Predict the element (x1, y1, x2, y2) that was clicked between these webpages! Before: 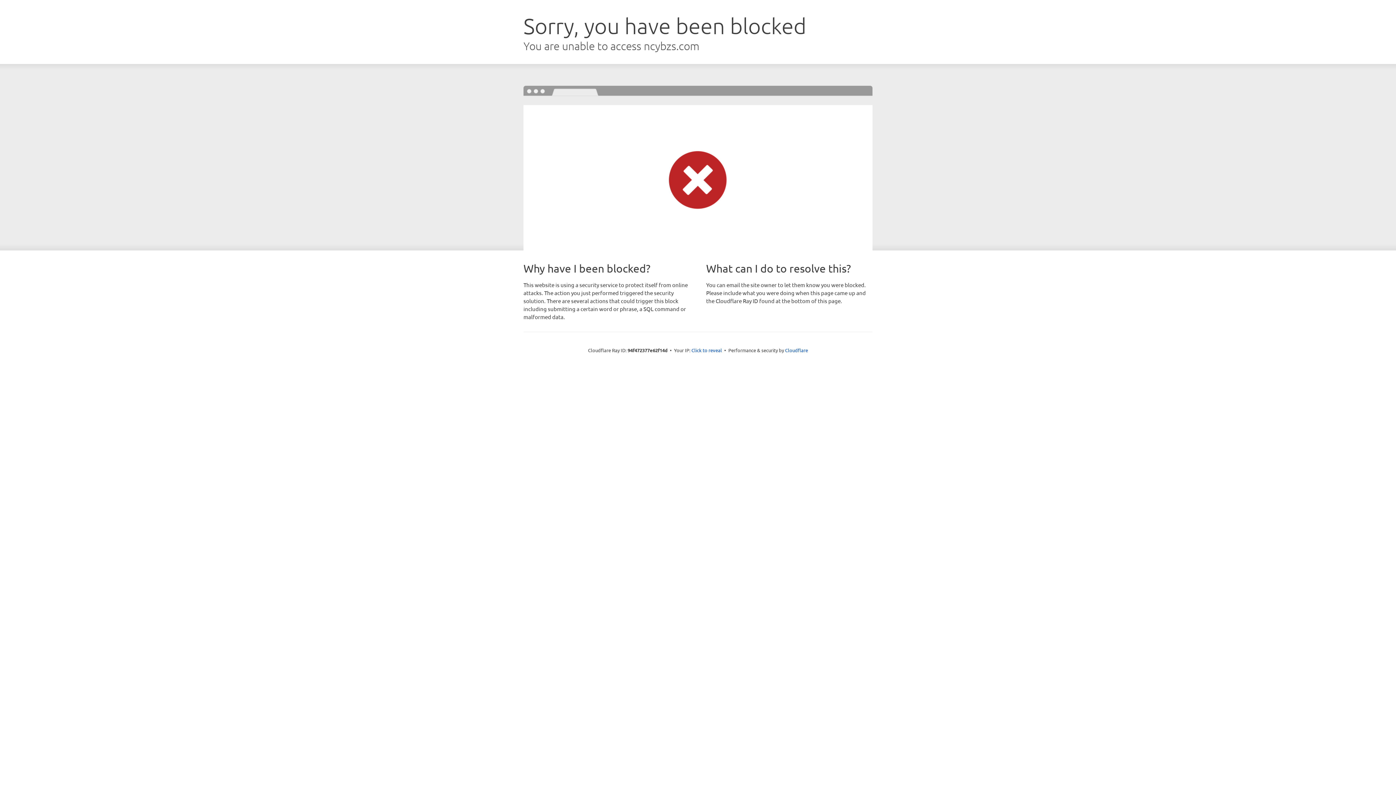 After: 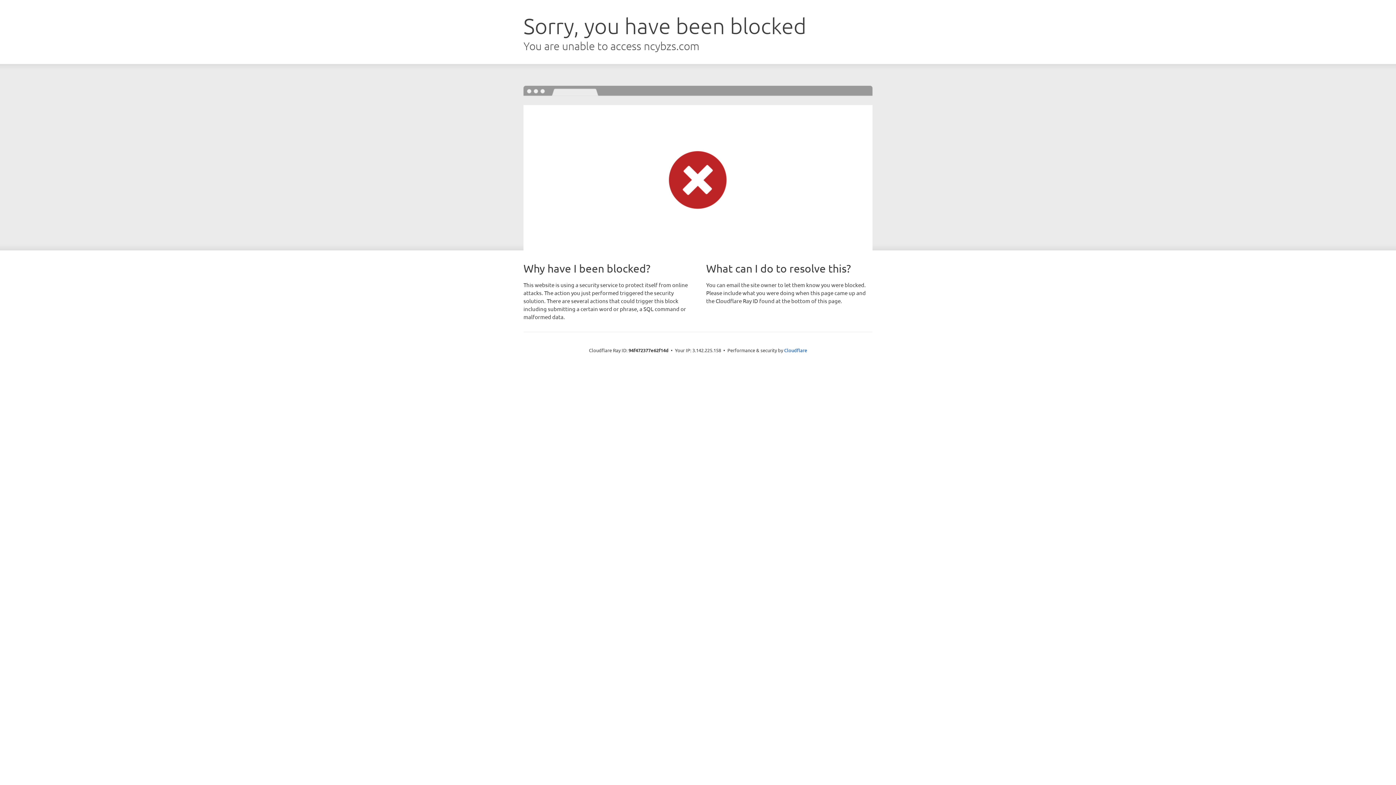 Action: bbox: (691, 346, 722, 353) label: Click to reveal